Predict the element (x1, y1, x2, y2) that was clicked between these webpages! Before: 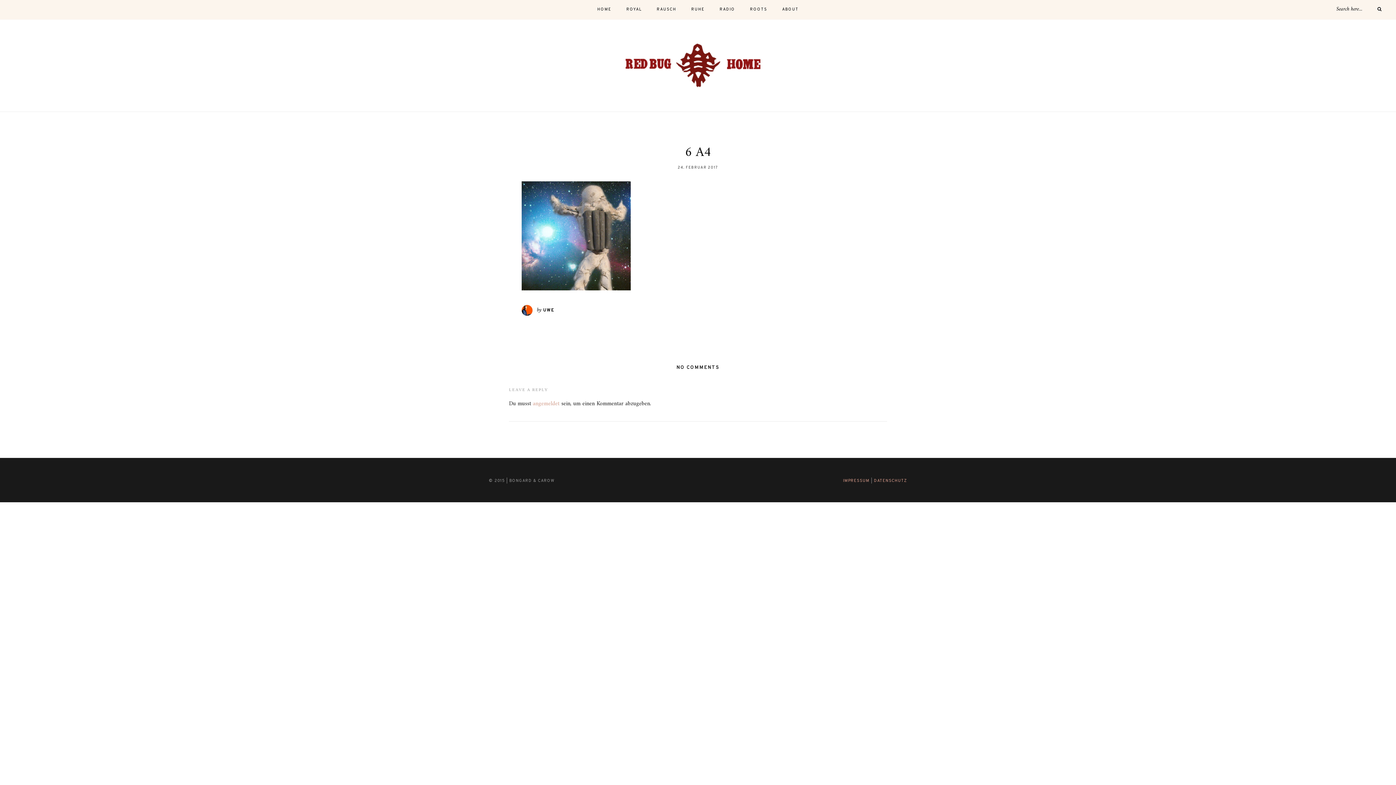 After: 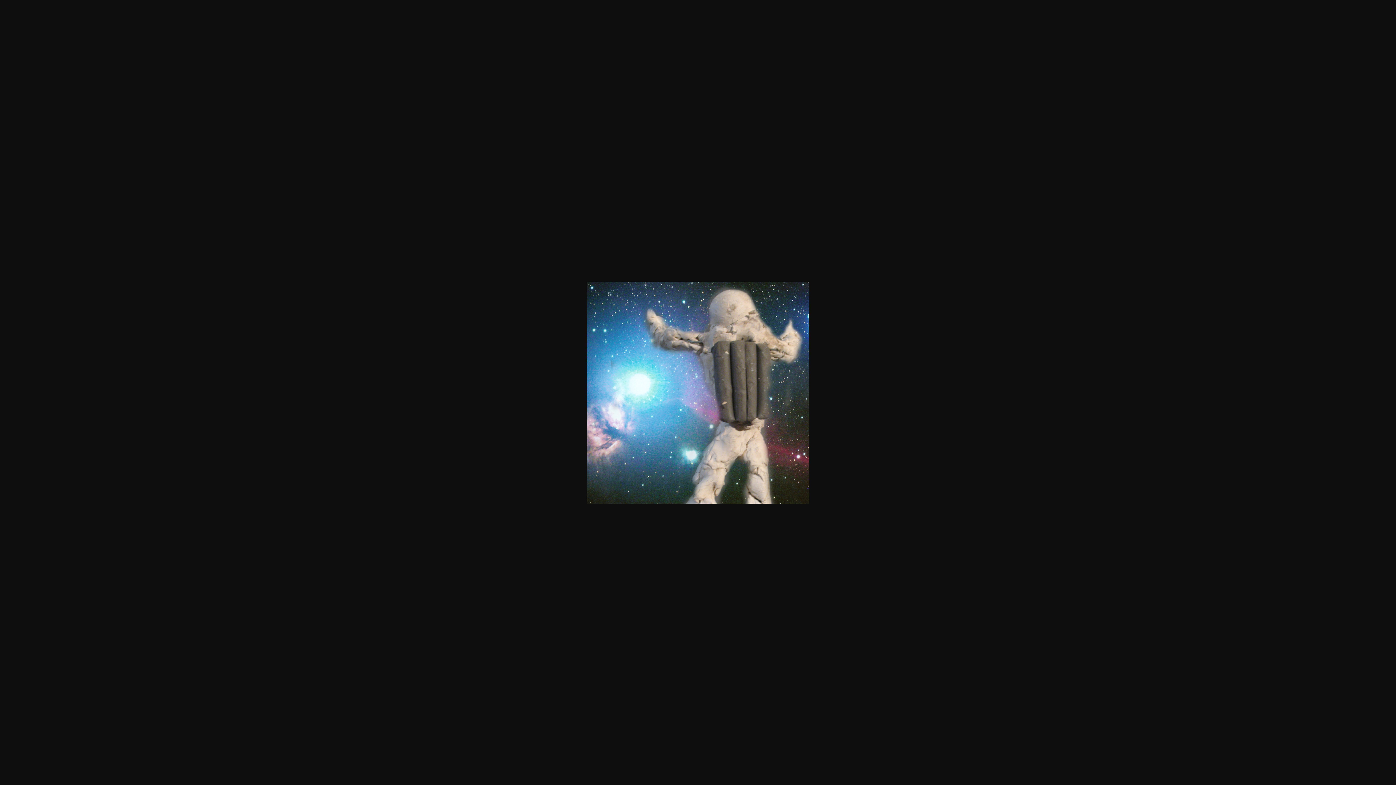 Action: bbox: (521, 230, 630, 240)